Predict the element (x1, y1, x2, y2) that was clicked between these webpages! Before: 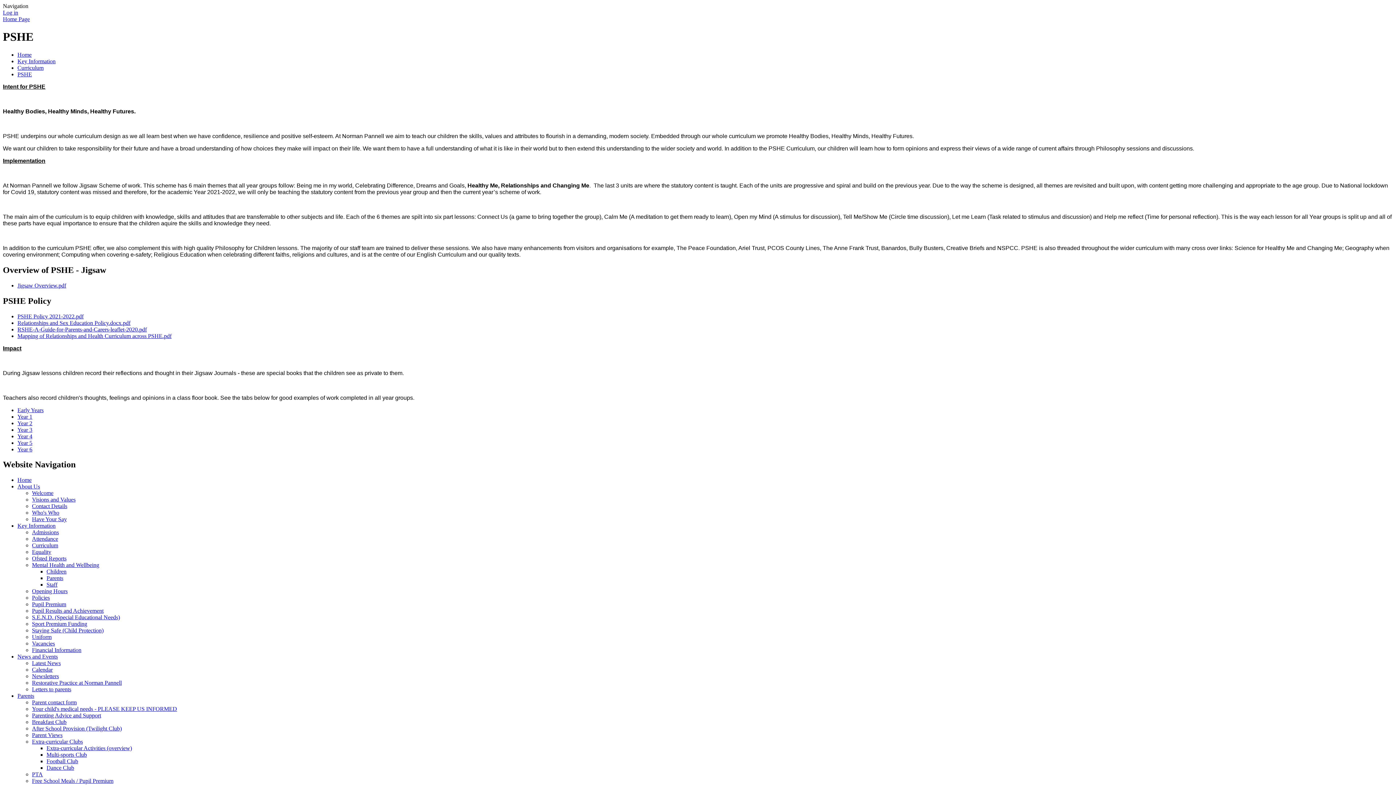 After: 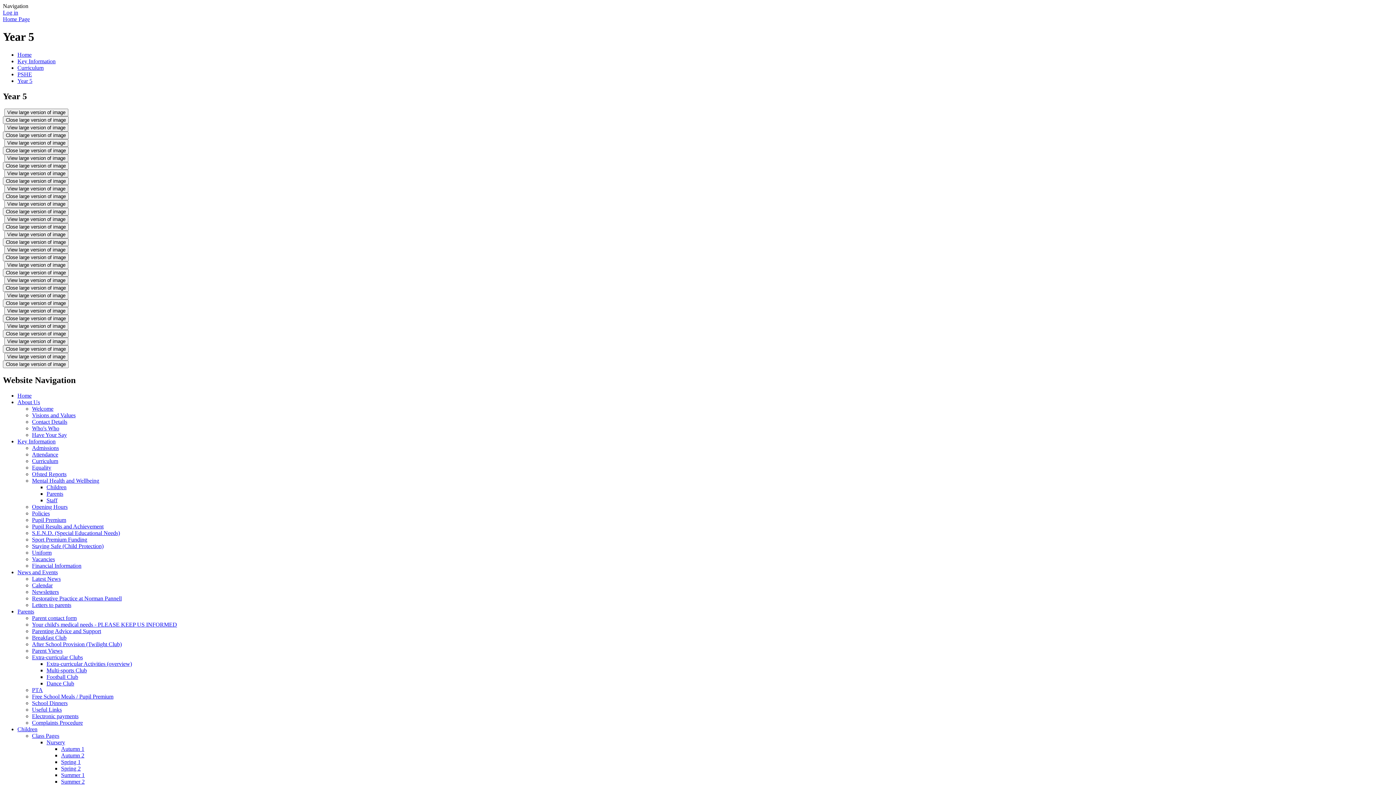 Action: label: Year 5 bbox: (17, 439, 32, 446)